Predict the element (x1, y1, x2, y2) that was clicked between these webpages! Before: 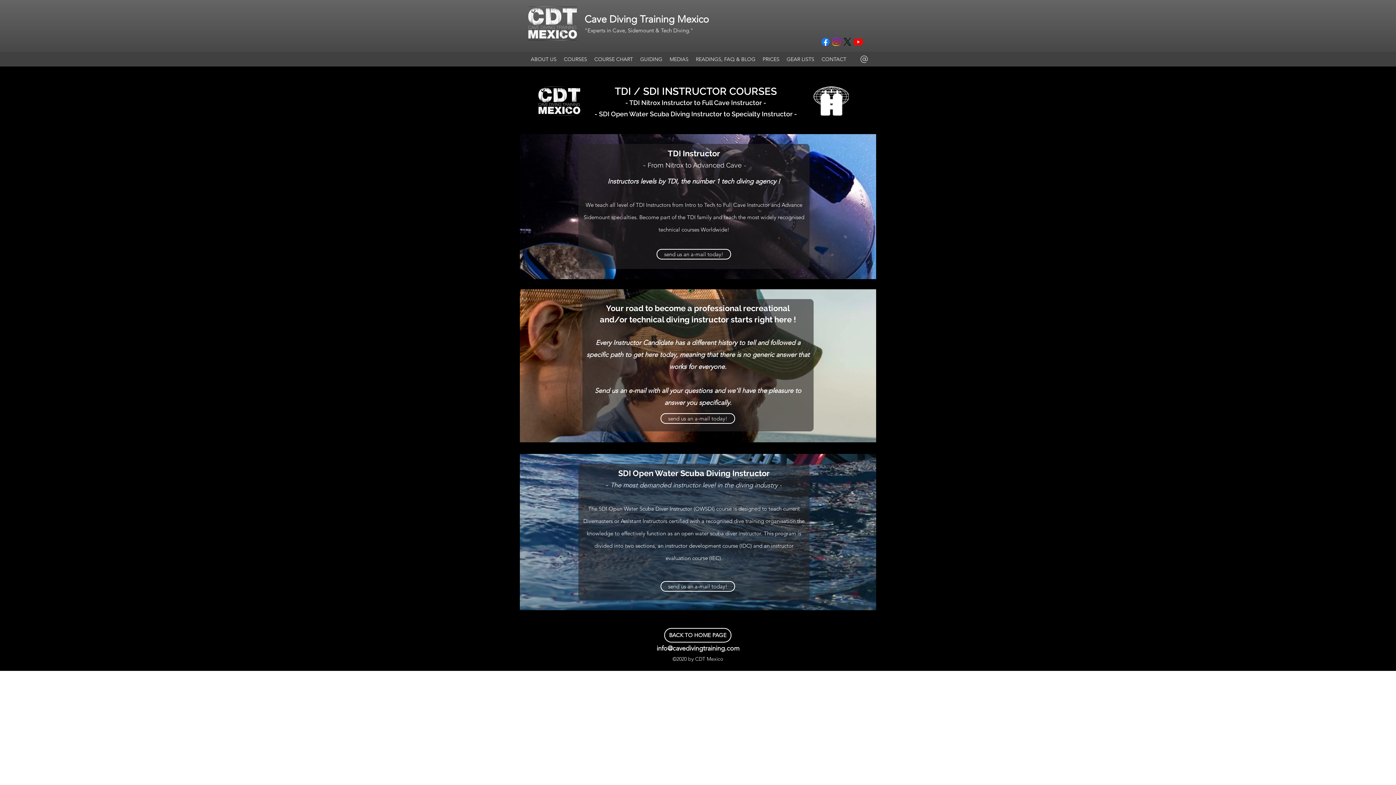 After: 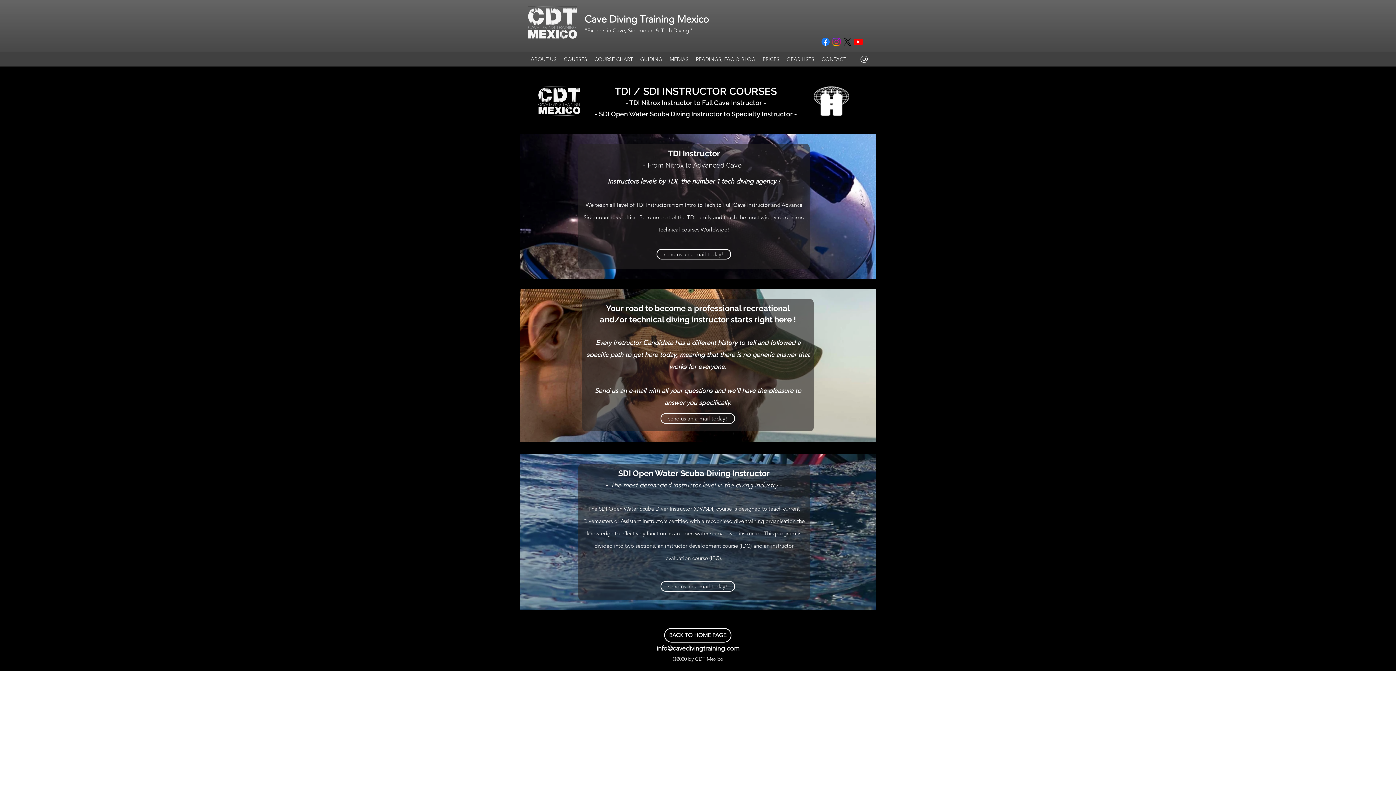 Action: label: Instagram bbox: (831, 36, 842, 47)